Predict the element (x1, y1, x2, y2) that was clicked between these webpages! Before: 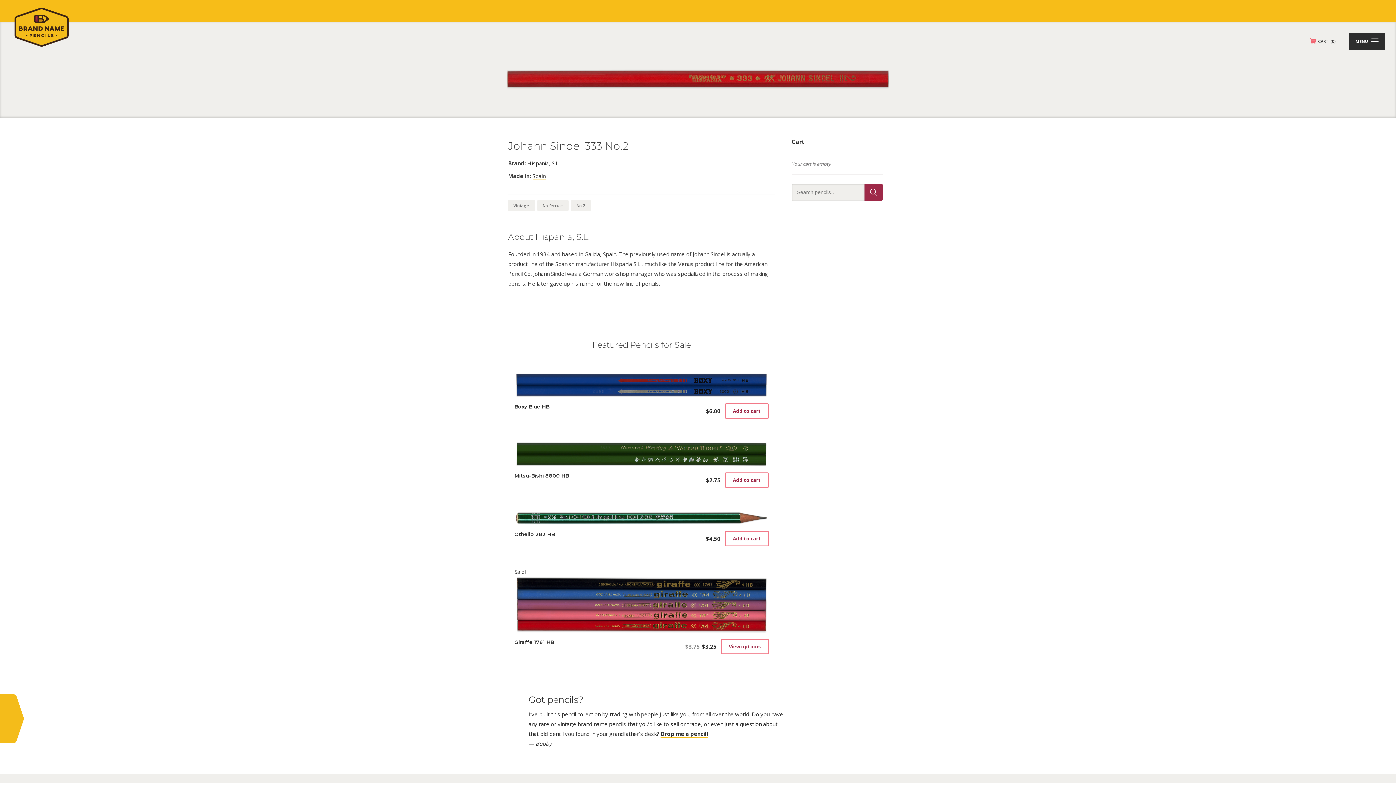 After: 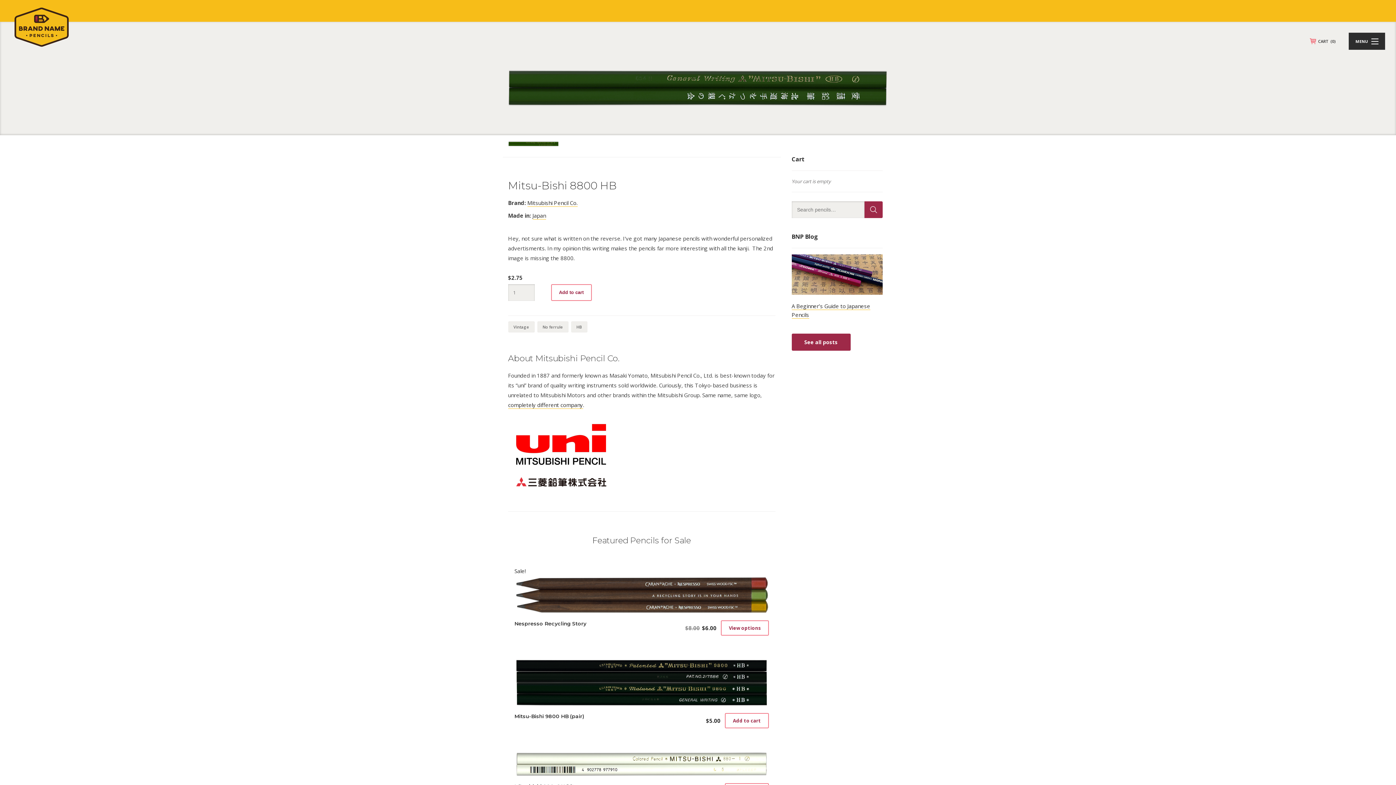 Action: bbox: (514, 440, 769, 472)